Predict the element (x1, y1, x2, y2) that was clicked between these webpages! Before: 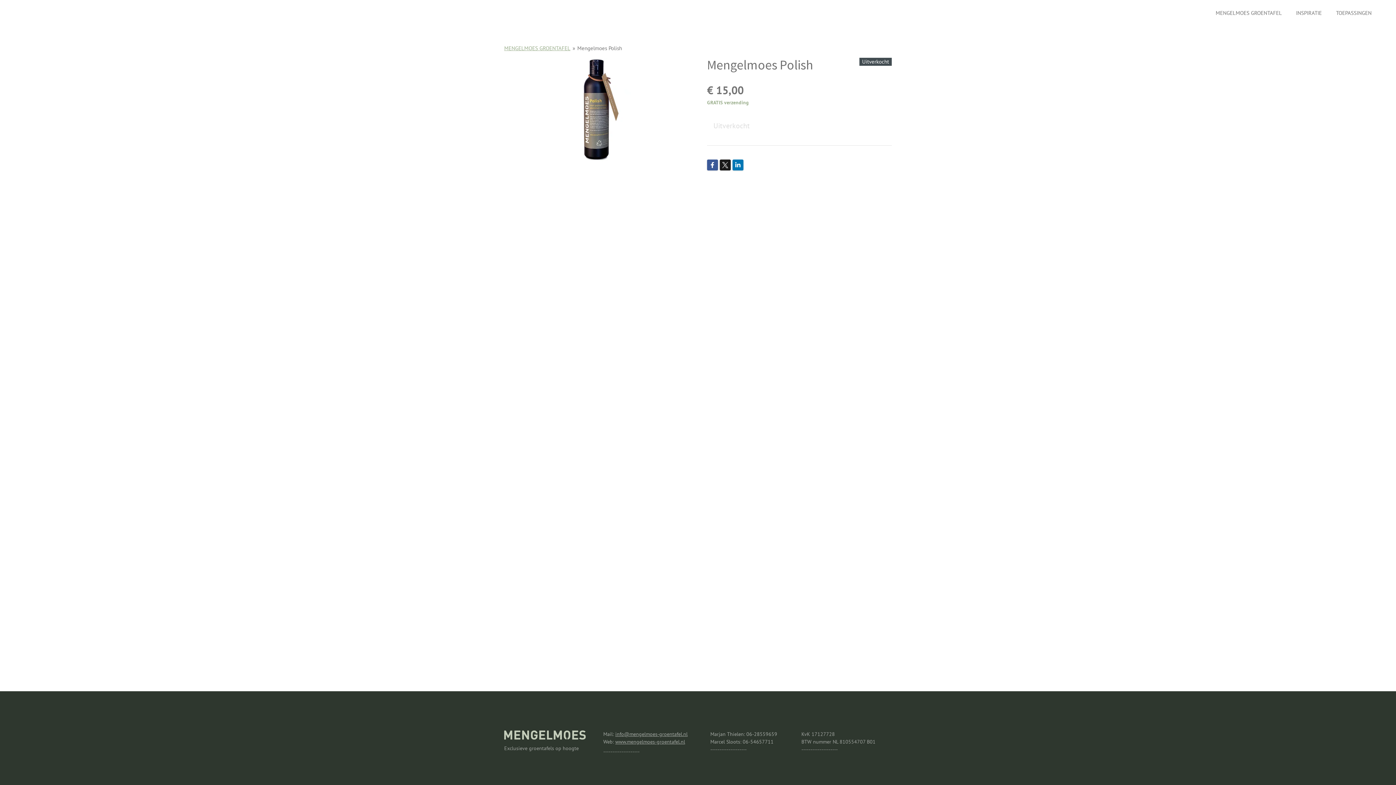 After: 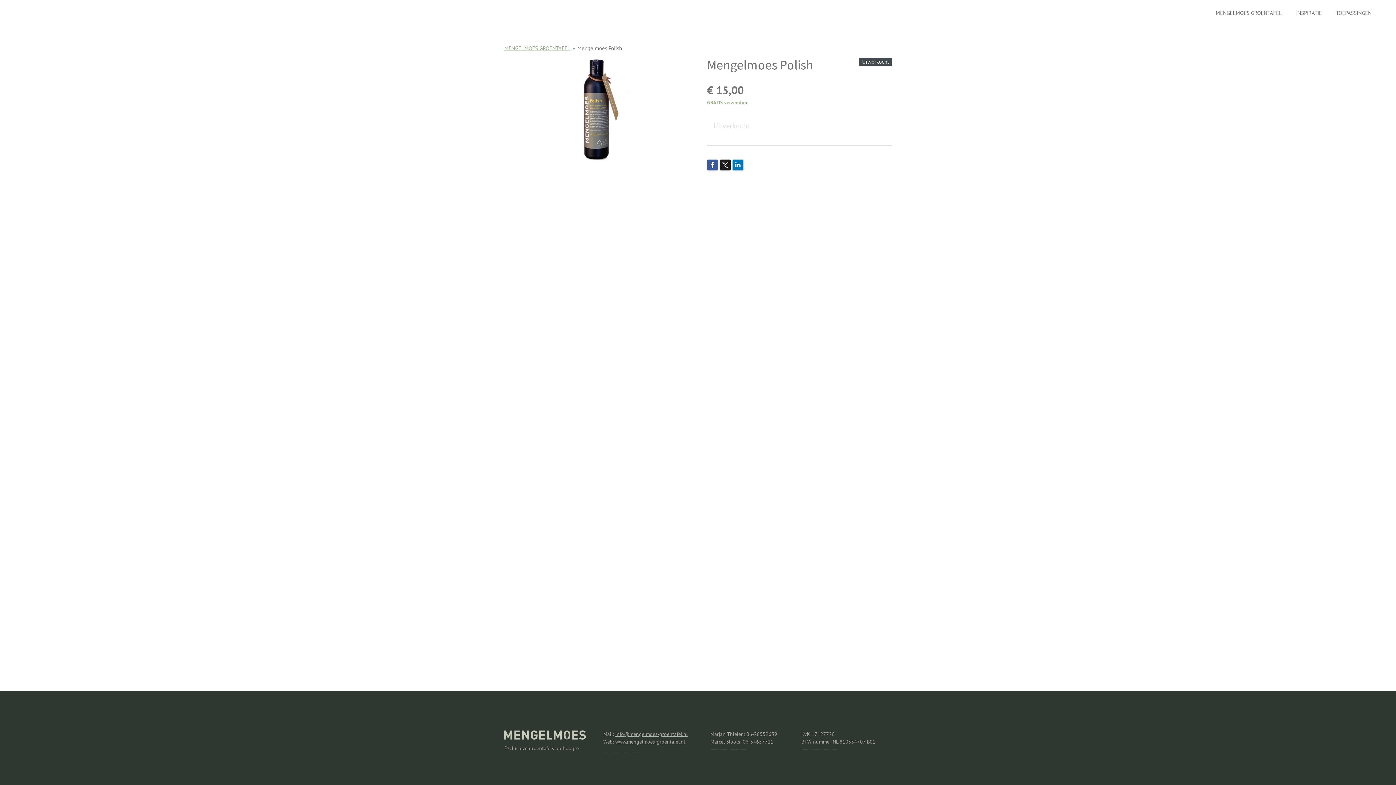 Action: label: Mengelmoes Polish bbox: (577, 44, 622, 51)